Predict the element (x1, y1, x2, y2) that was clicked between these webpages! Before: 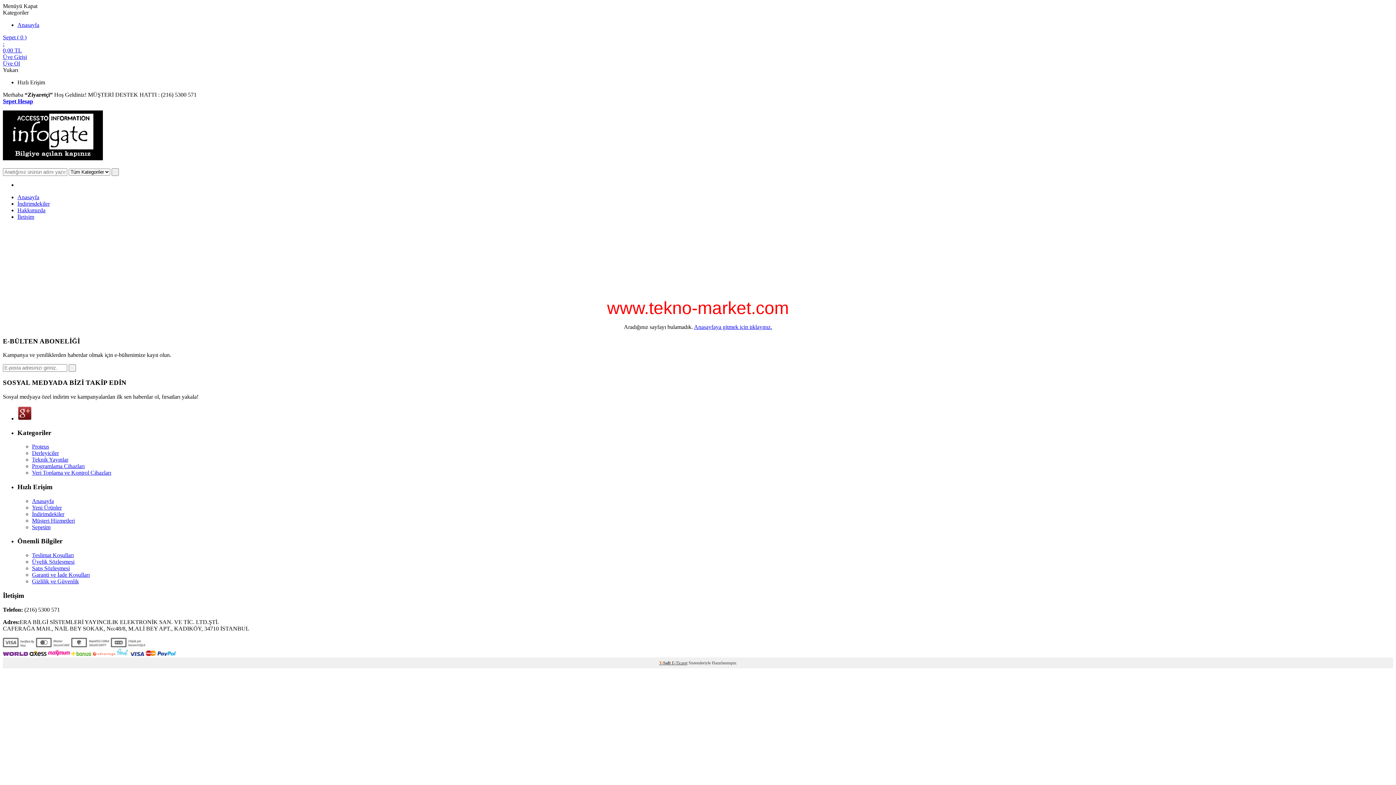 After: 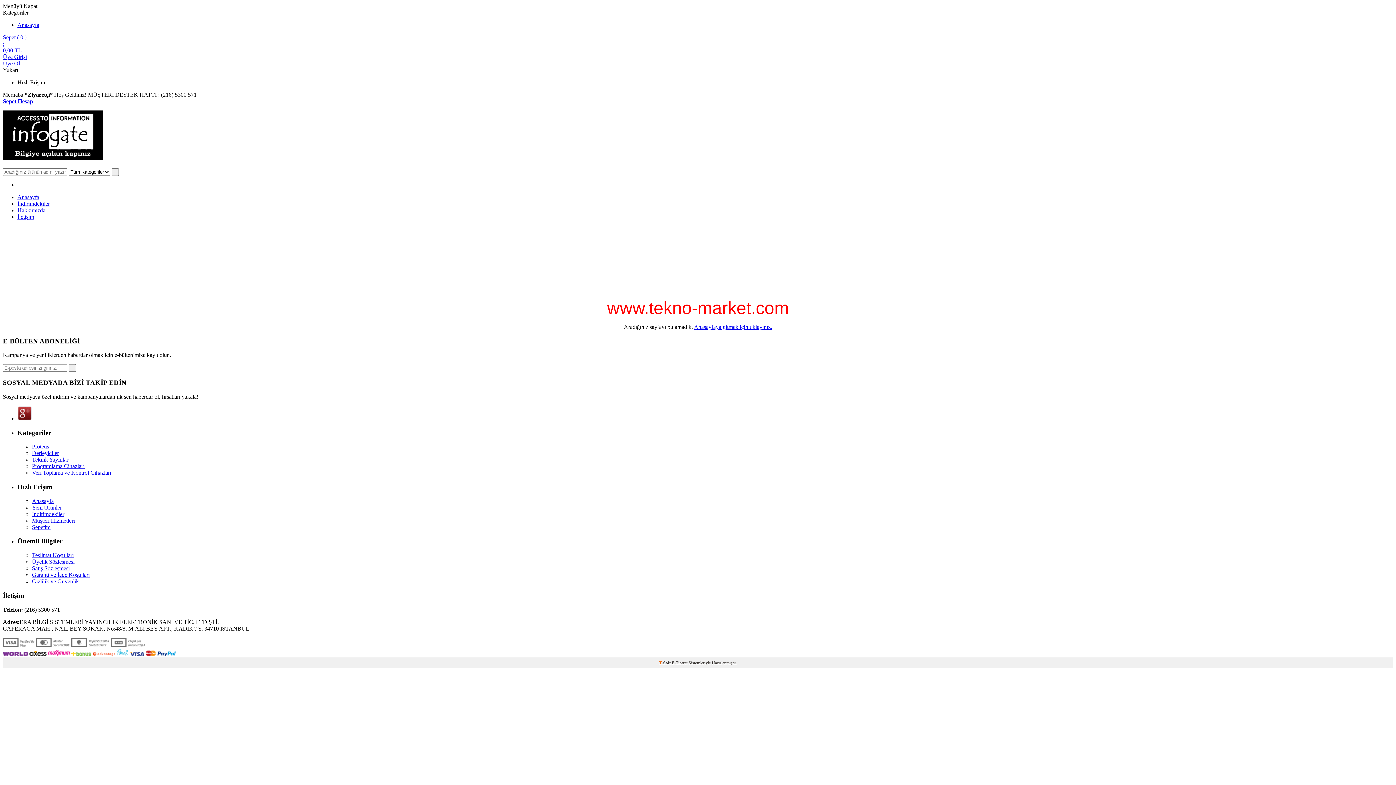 Action: bbox: (659, 660, 672, 665) label: T-Soft 